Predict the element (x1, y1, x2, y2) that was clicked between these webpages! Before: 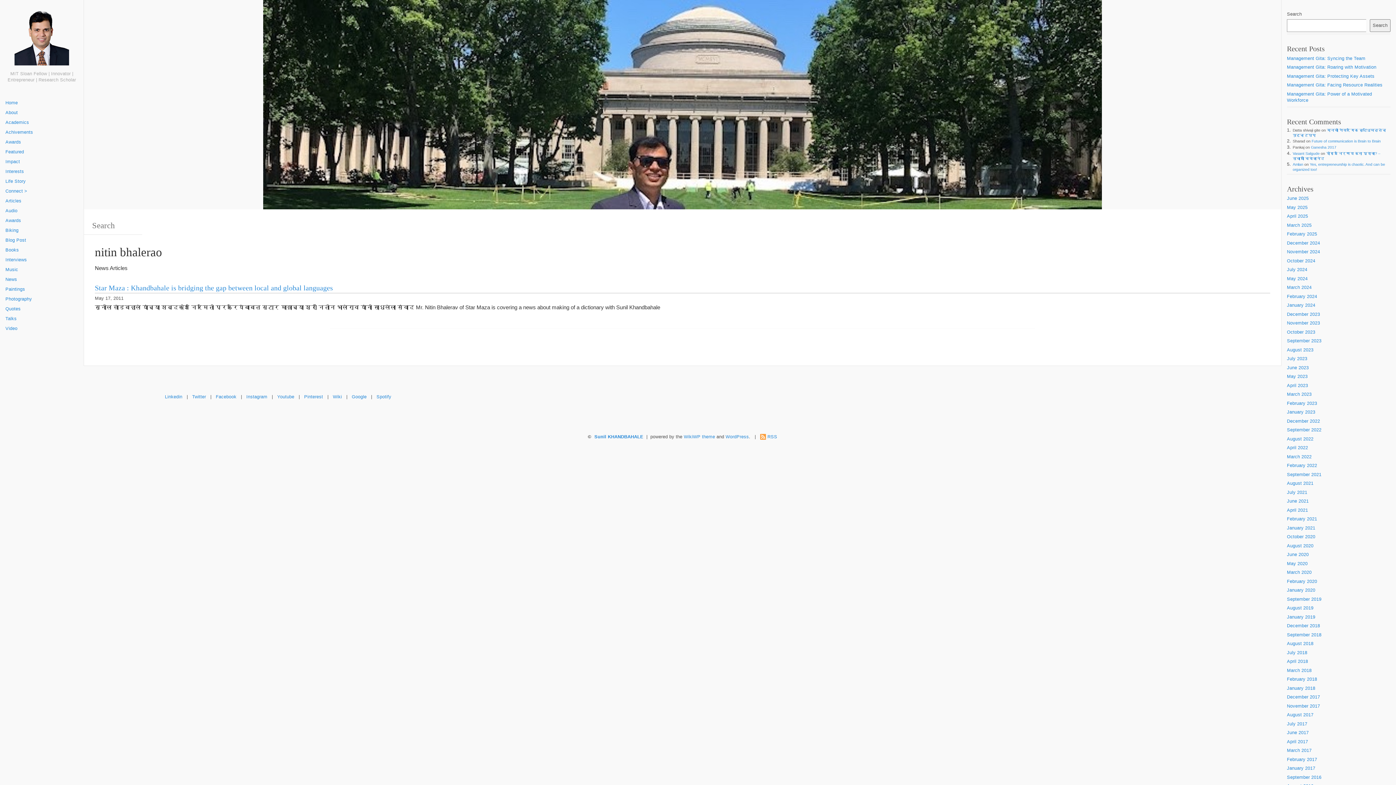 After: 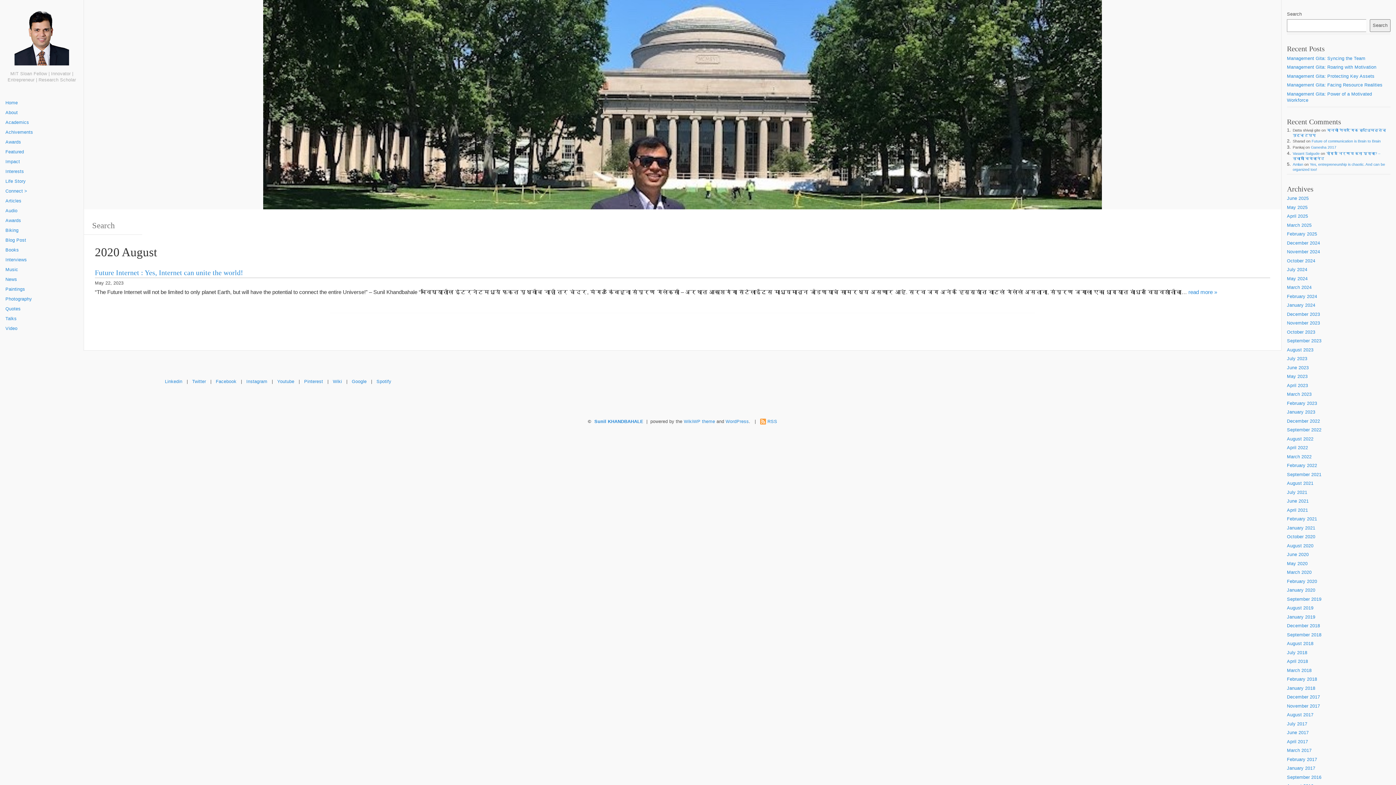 Action: label: August 2020 bbox: (1287, 543, 1313, 548)